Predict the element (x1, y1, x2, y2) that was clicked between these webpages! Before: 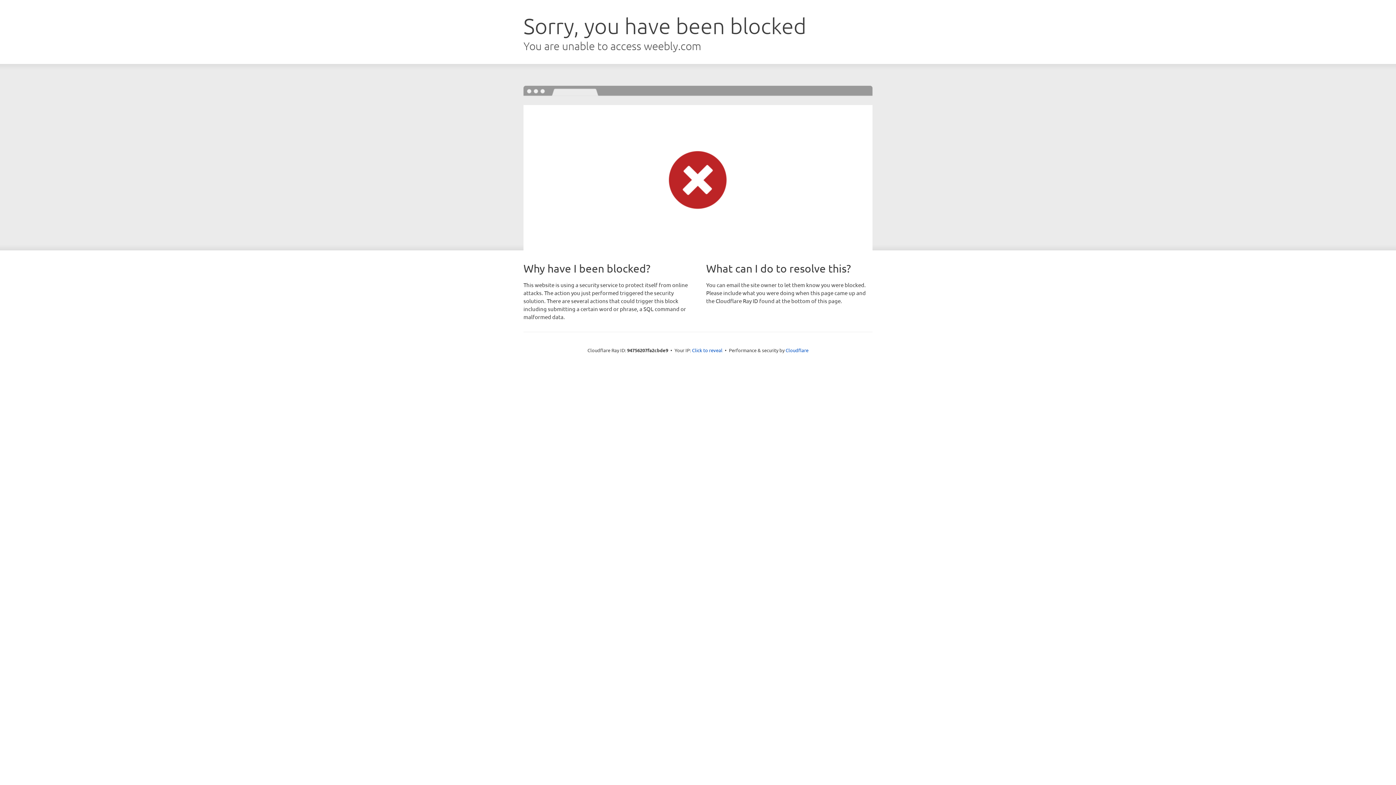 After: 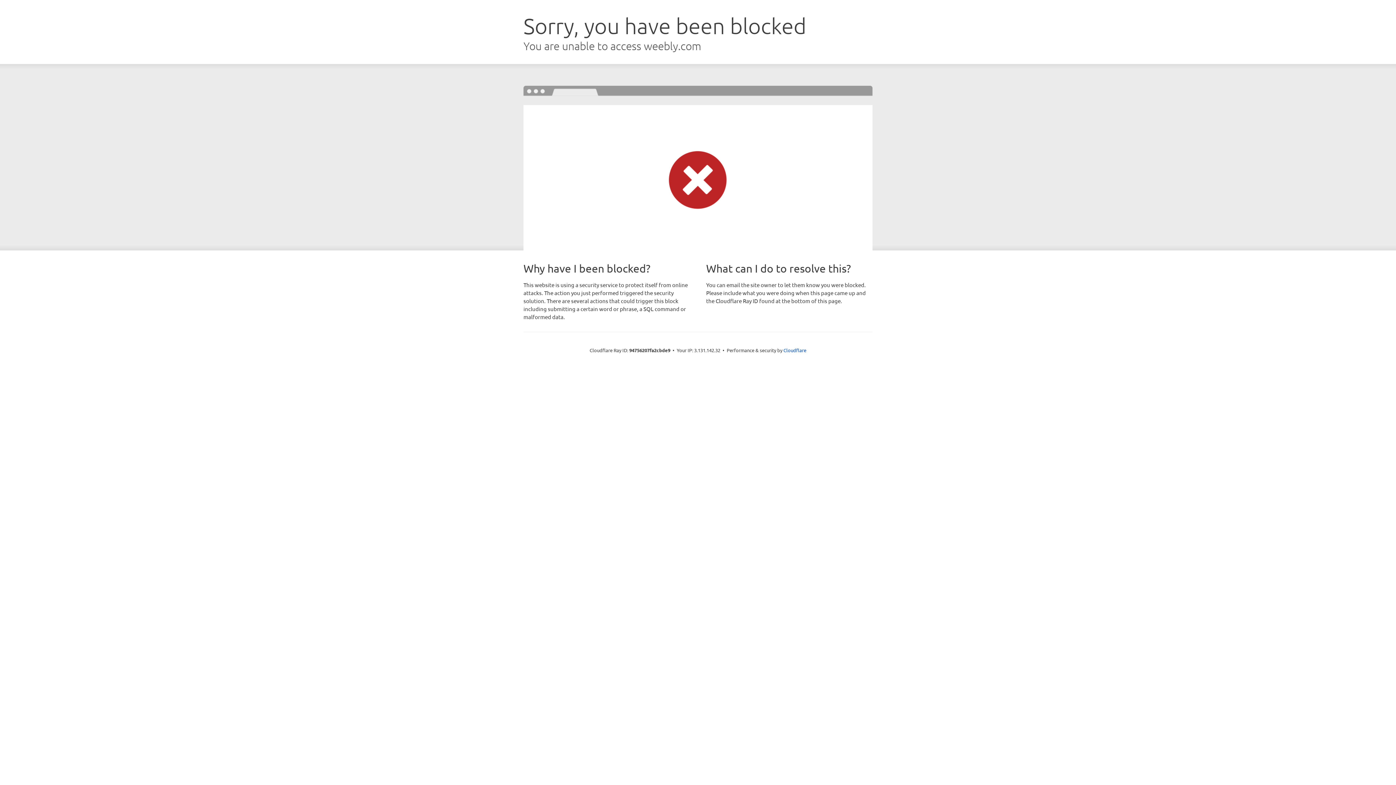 Action: bbox: (692, 346, 722, 353) label: Click to reveal